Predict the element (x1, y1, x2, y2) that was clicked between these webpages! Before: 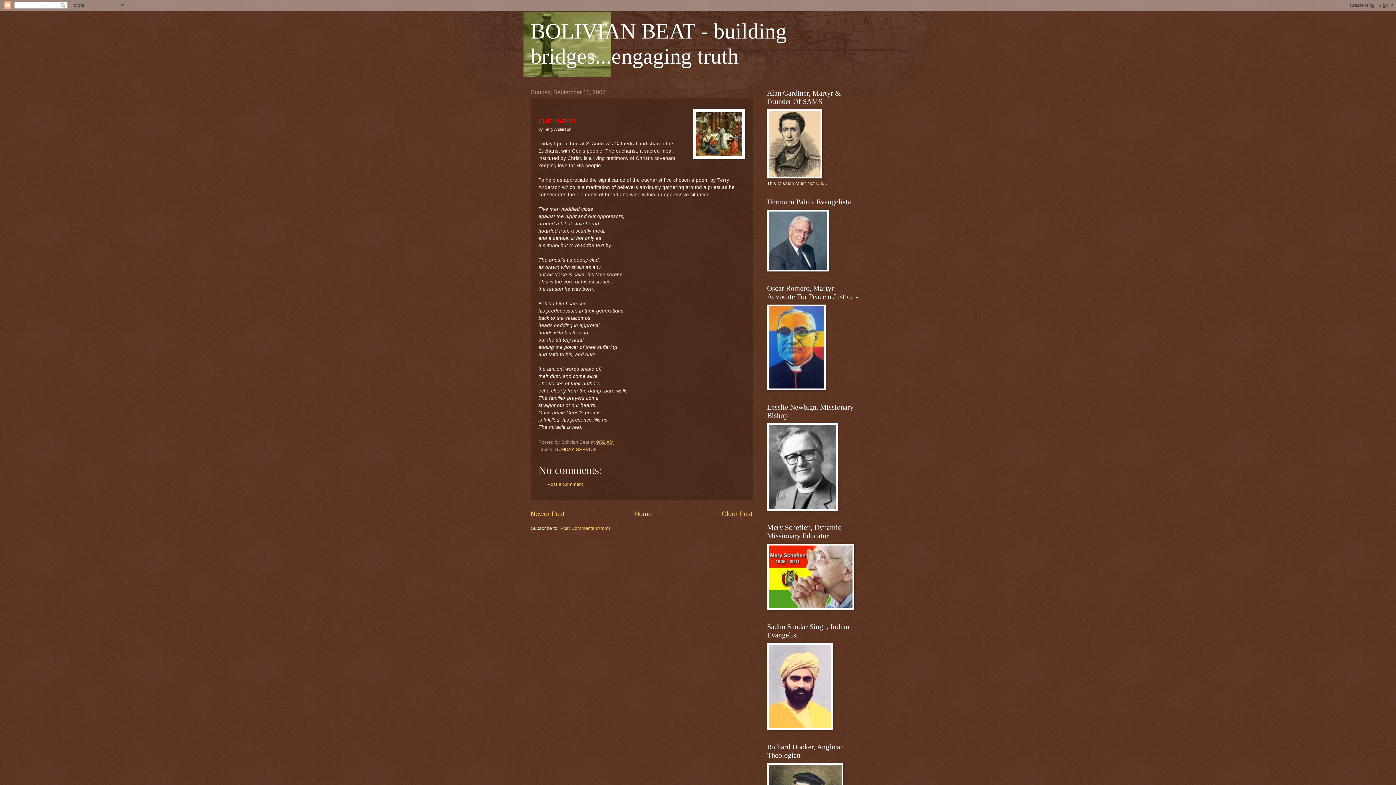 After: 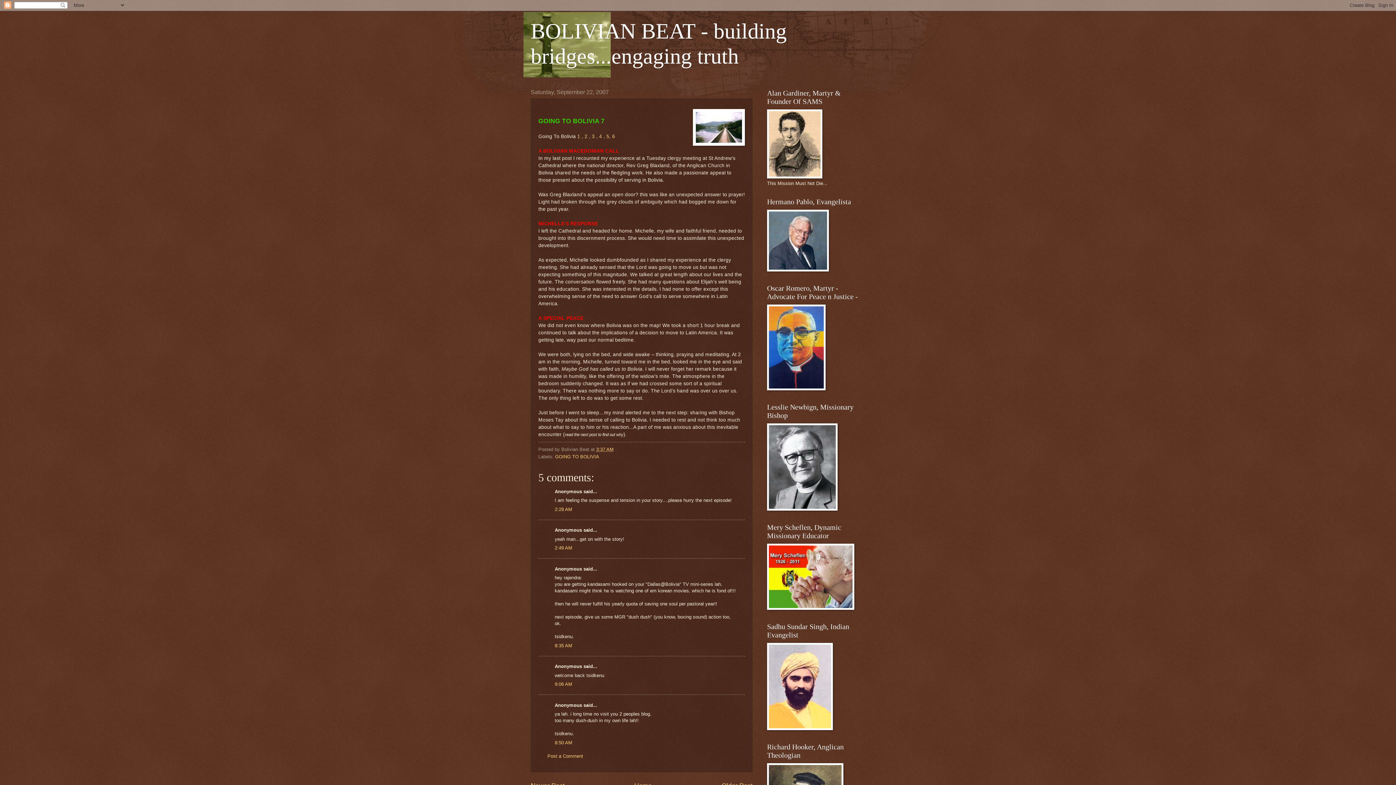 Action: bbox: (530, 510, 564, 517) label: Newer Post